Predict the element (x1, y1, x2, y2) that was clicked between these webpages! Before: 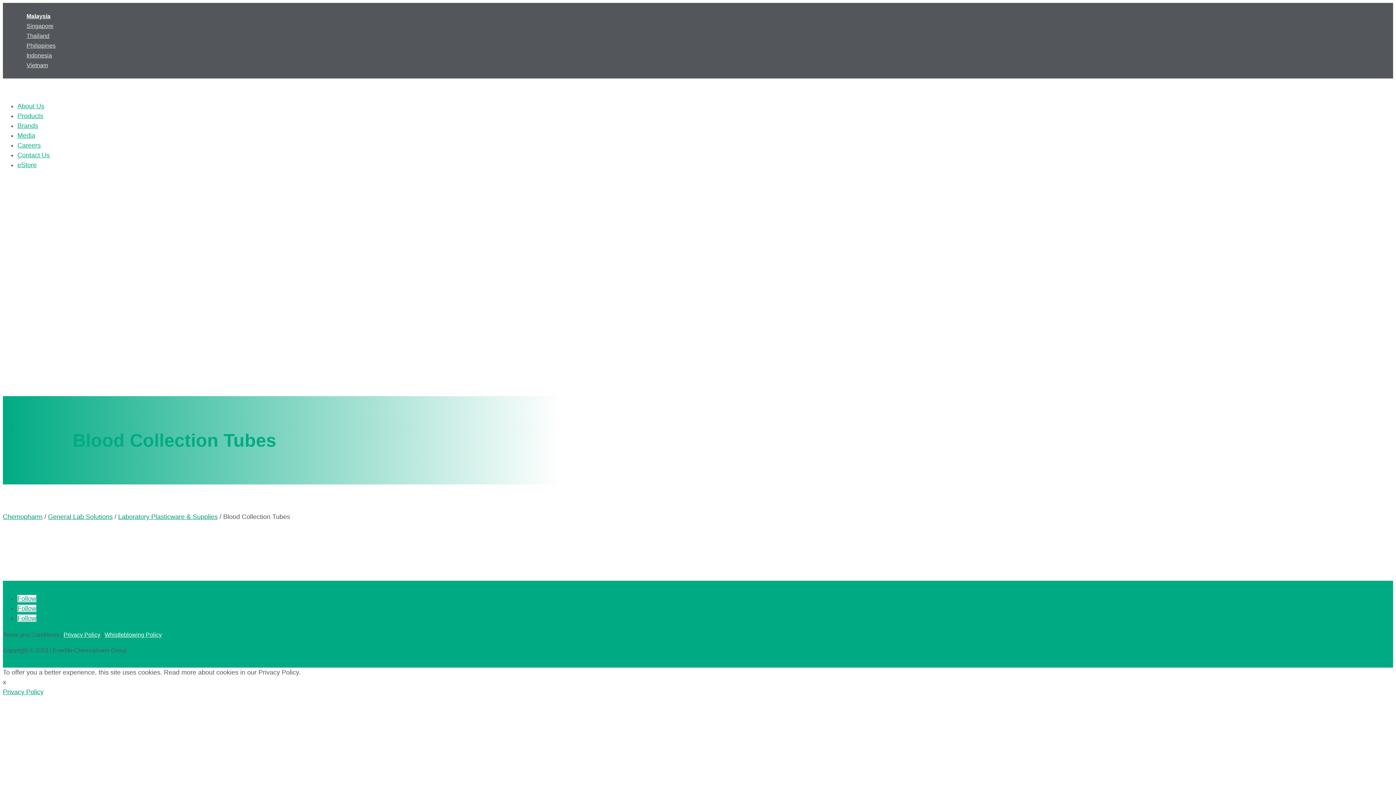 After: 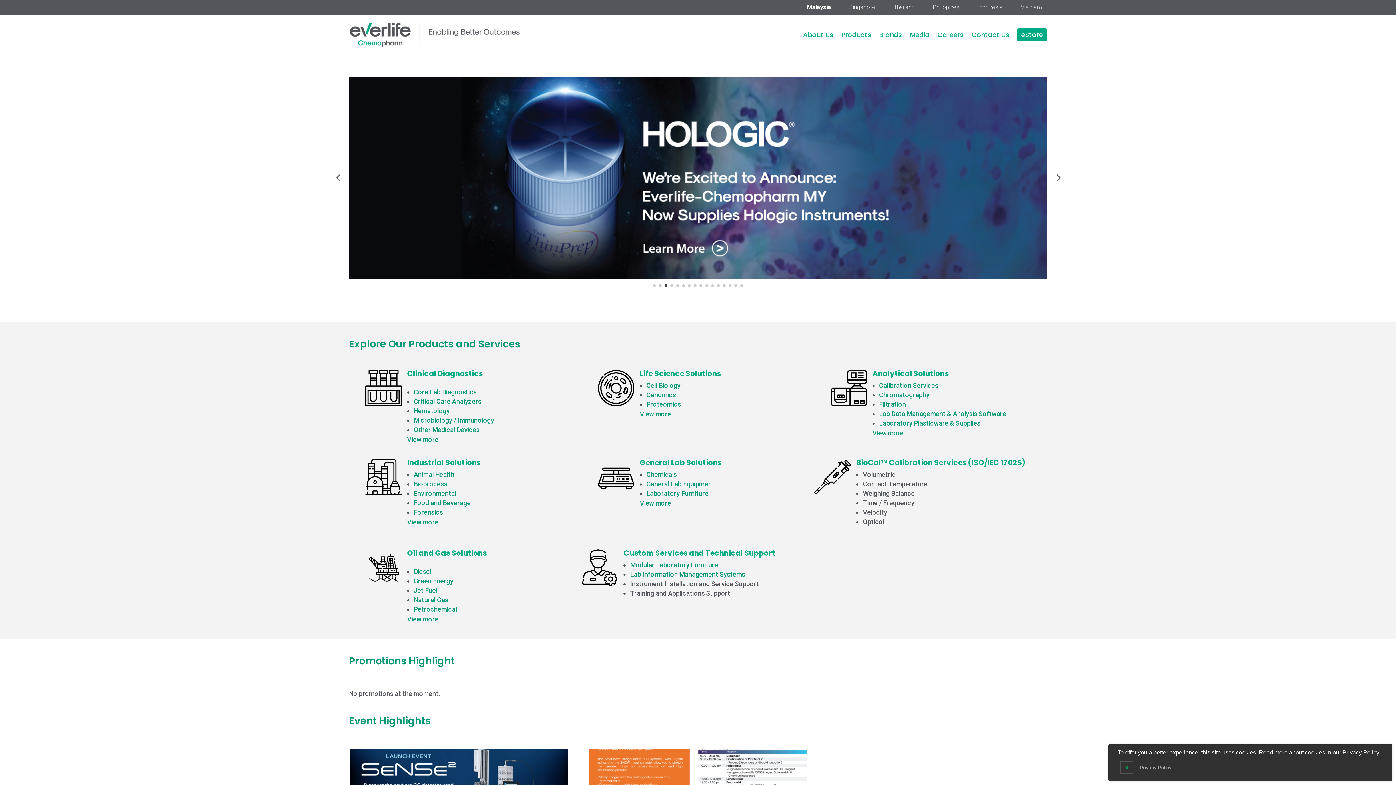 Action: bbox: (2, 513, 42, 520) label: Chemopharm